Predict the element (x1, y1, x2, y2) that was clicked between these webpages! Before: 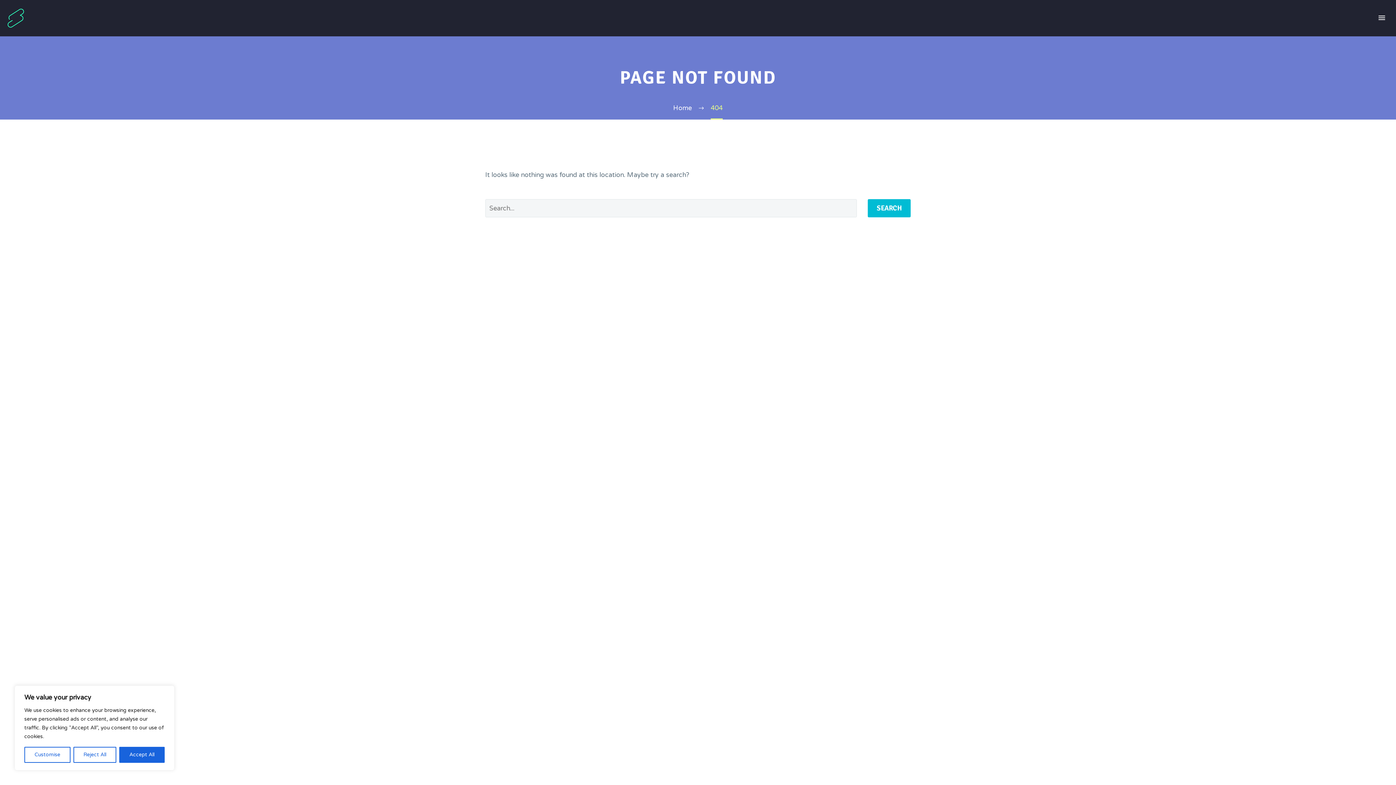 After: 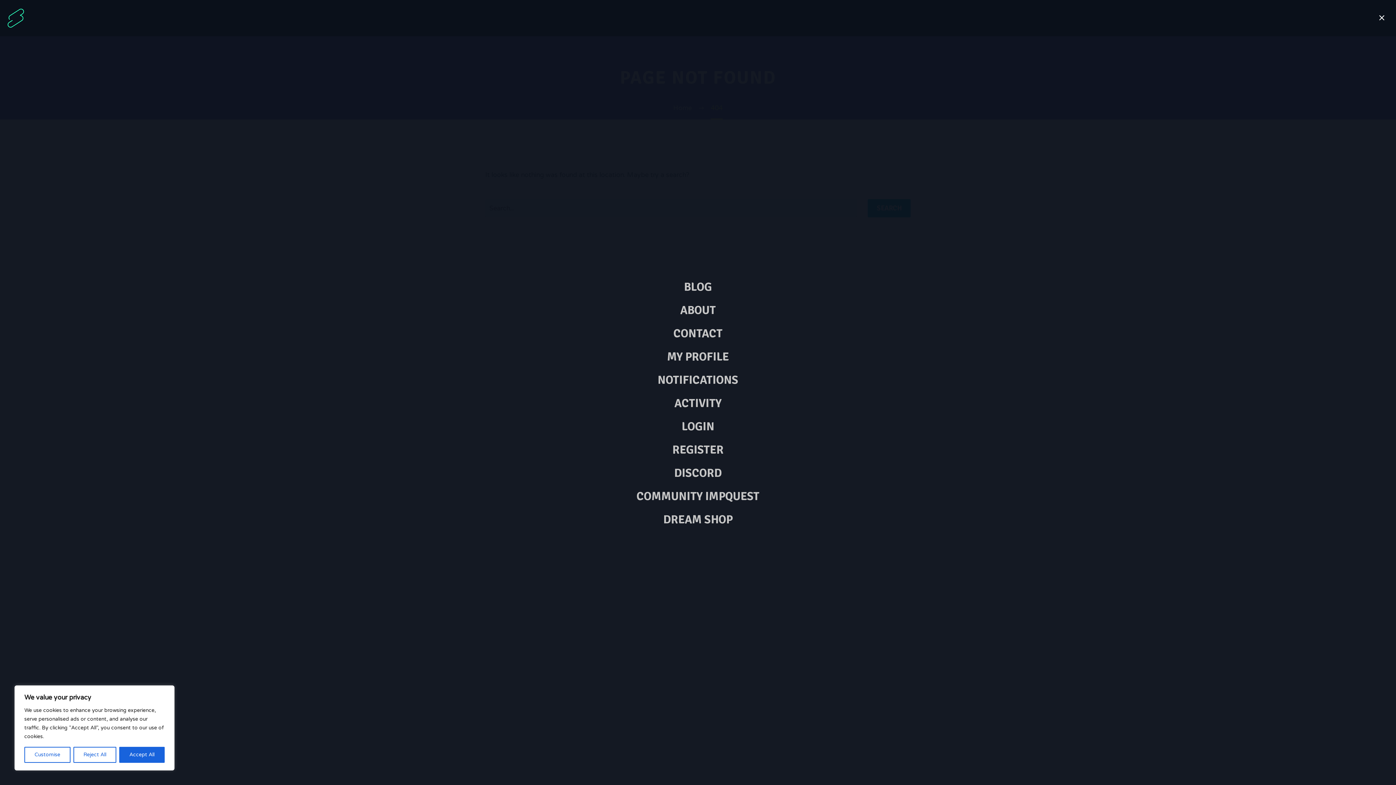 Action: label: Primary Menu bbox: (1375, 12, 1388, 23)